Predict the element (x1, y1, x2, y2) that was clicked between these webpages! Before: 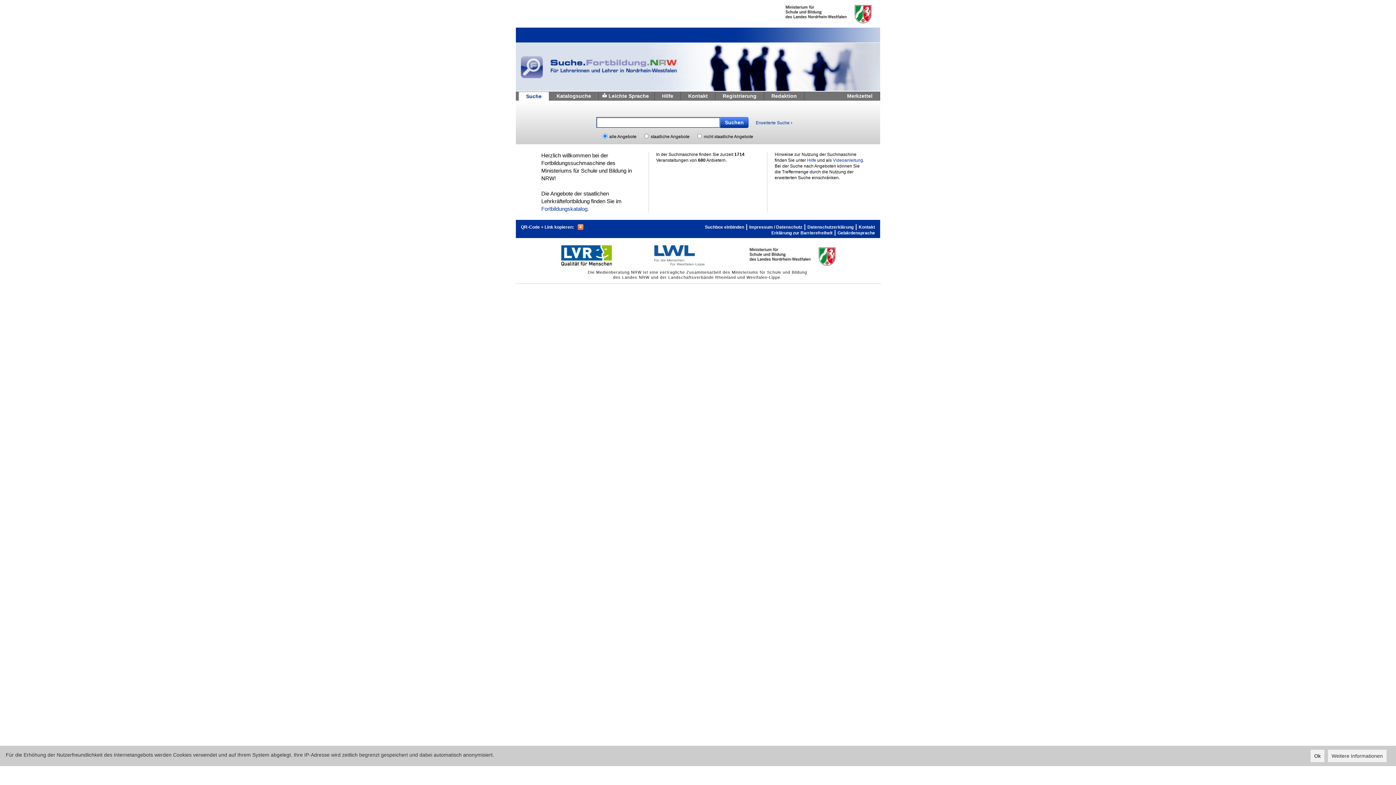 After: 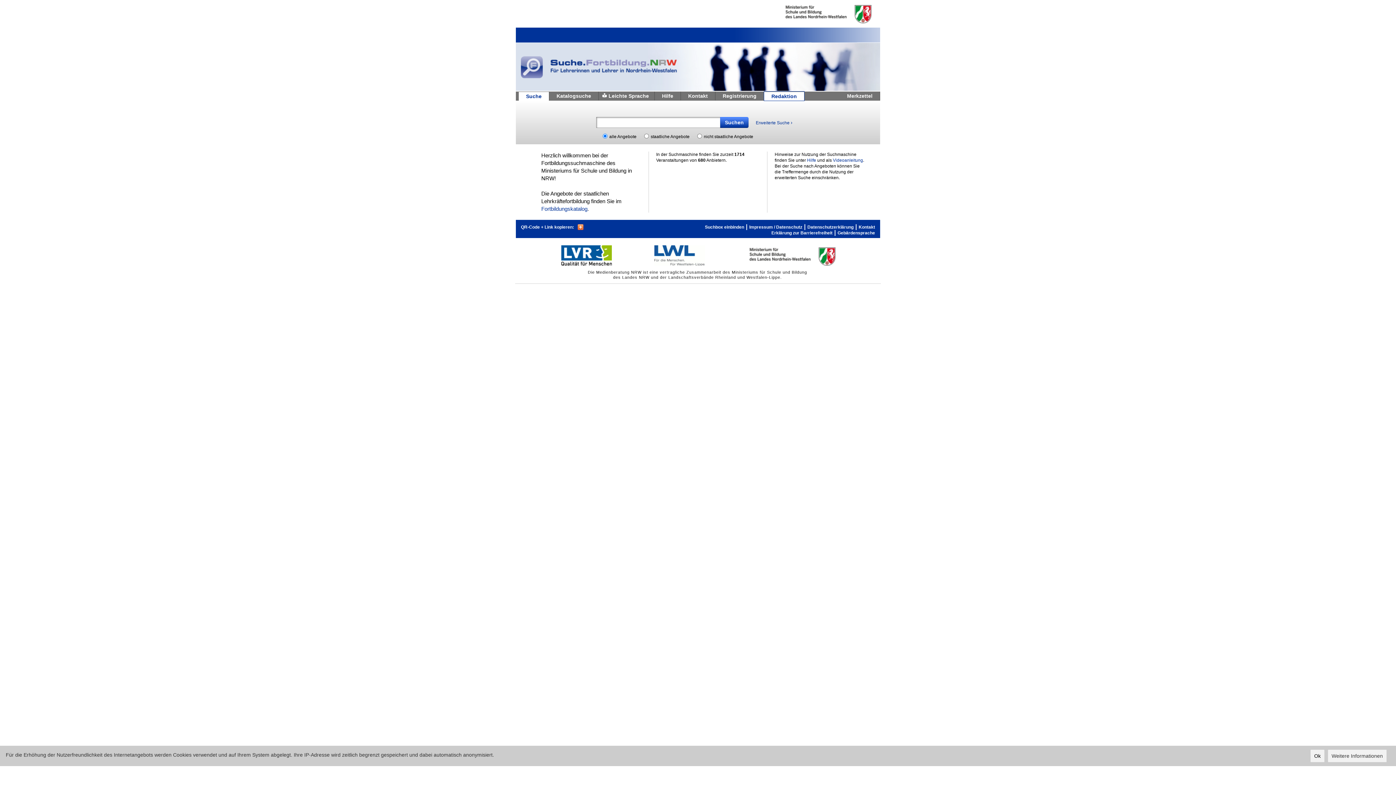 Action: label: Redaktion bbox: (764, 91, 804, 100)